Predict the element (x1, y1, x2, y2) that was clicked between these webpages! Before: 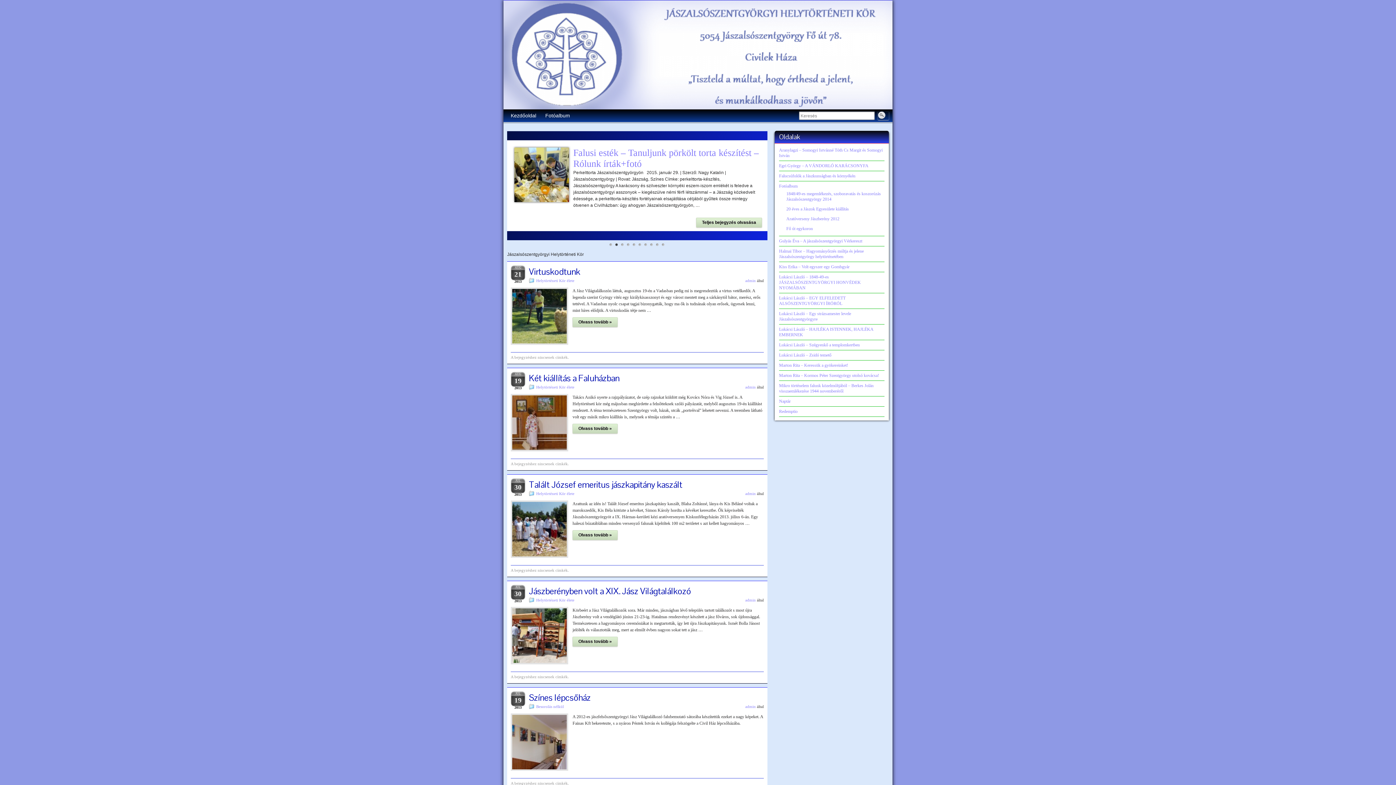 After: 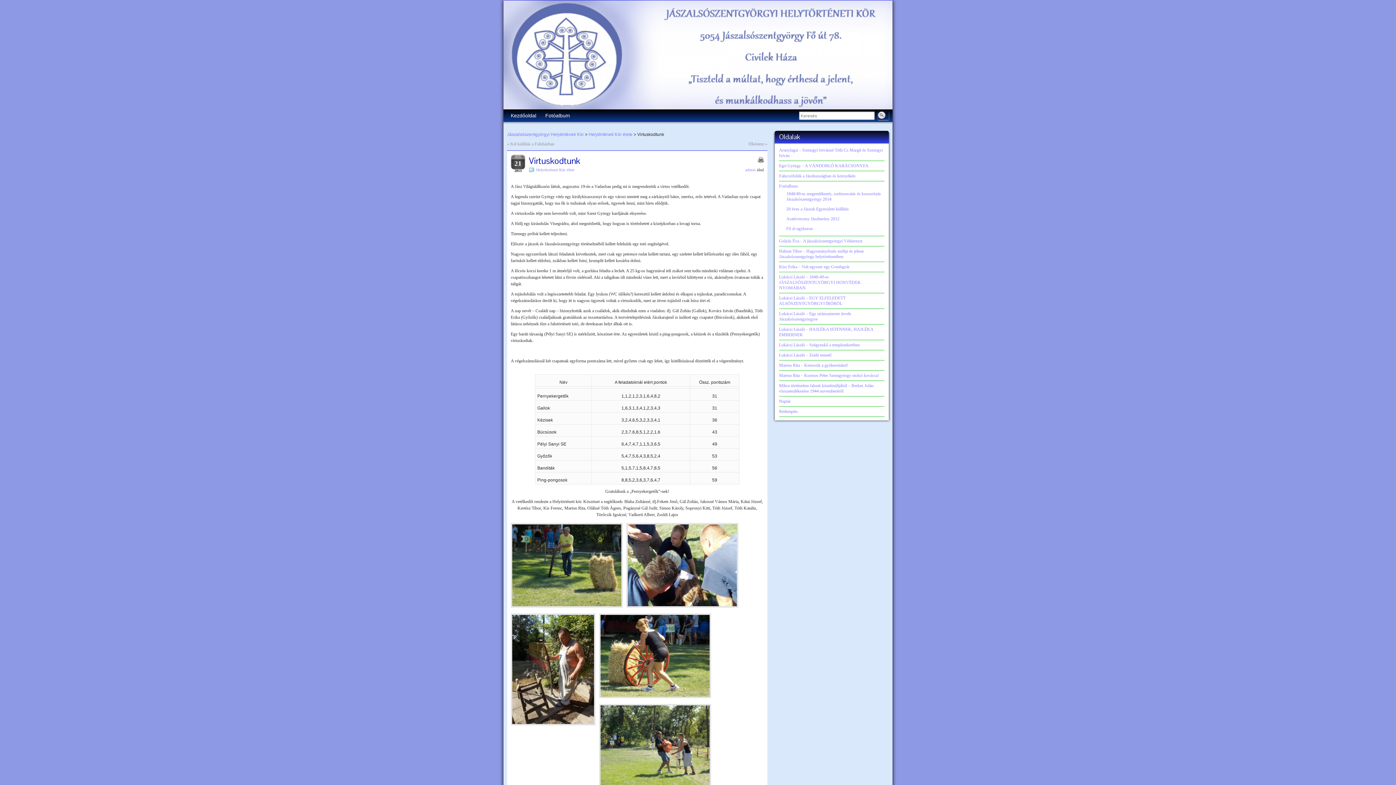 Action: label: Olvass tovább » bbox: (572, 317, 617, 327)